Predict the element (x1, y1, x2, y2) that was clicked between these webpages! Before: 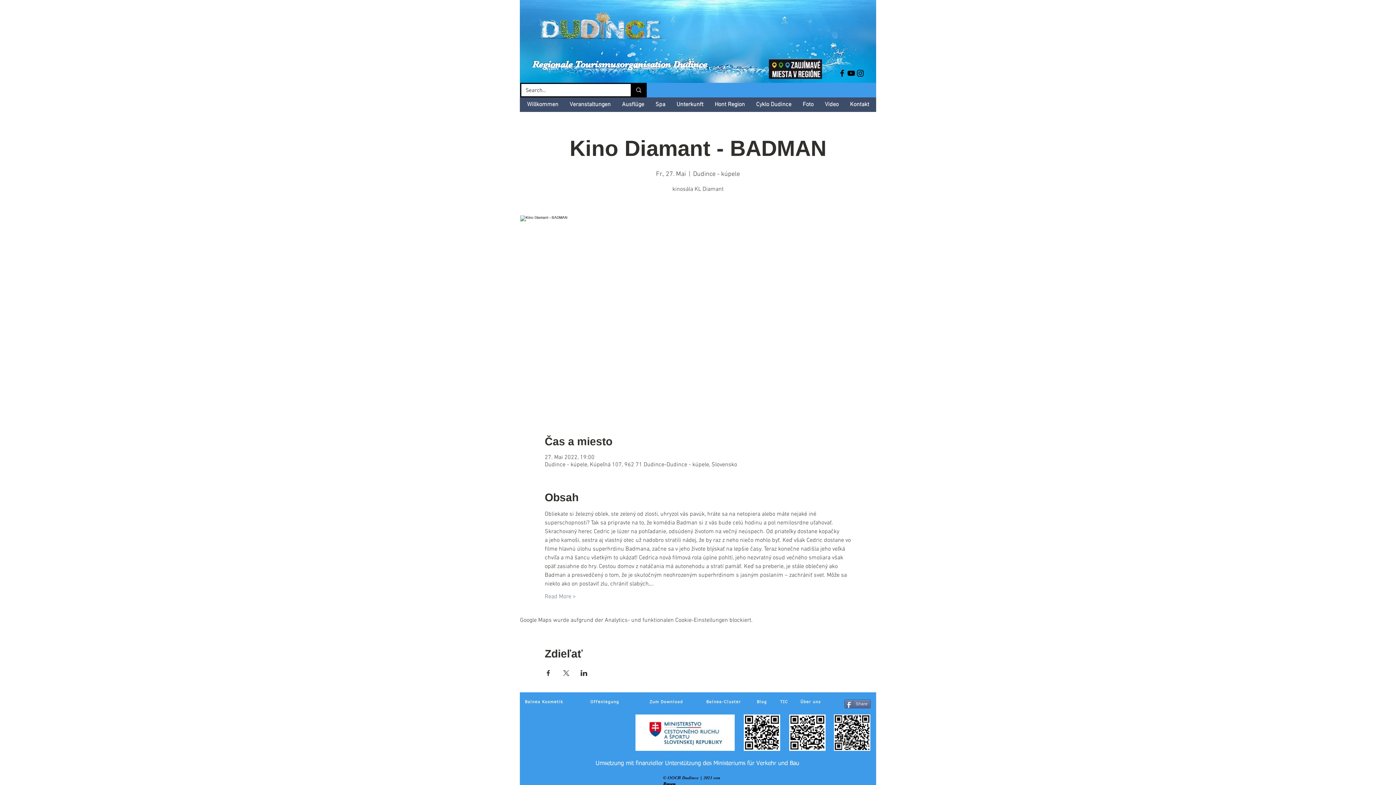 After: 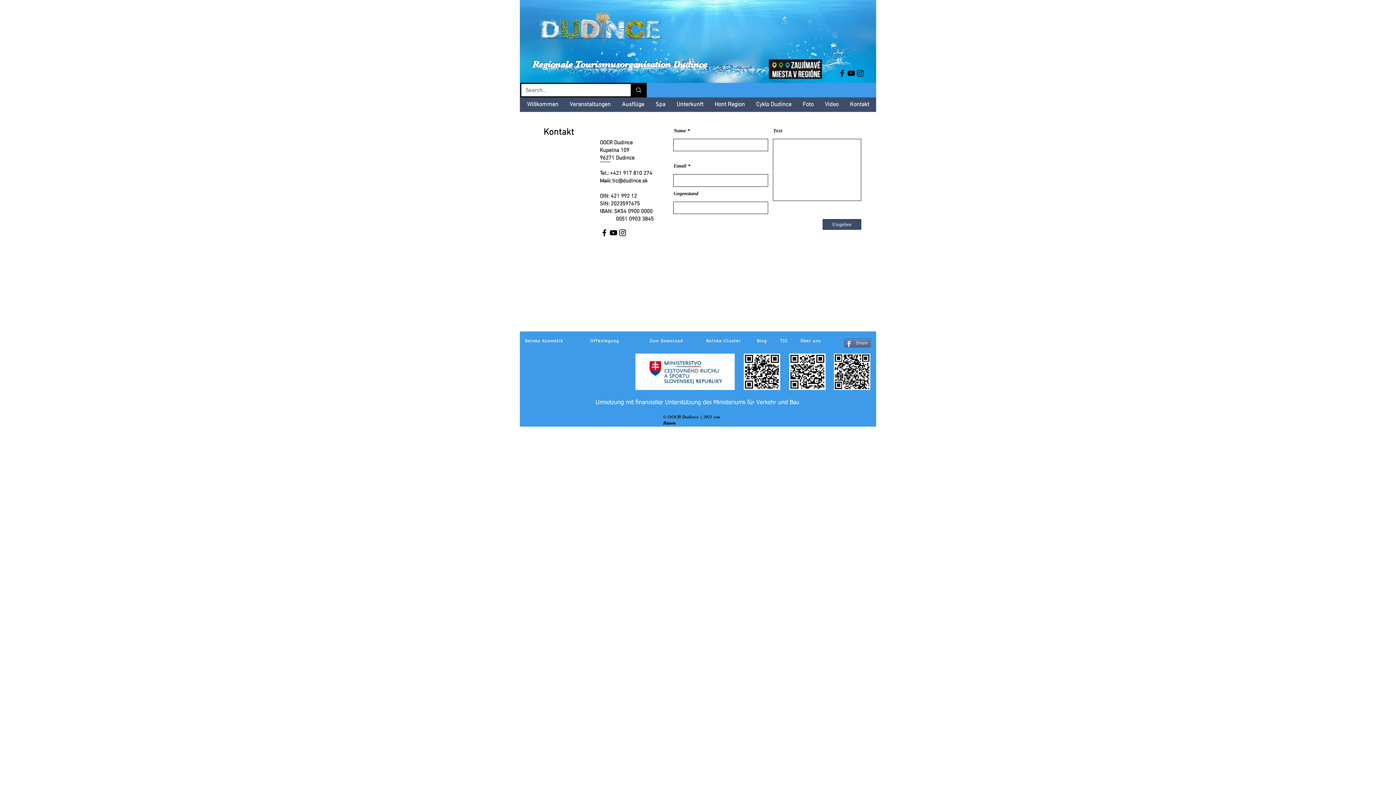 Action: bbox: (844, 97, 874, 112) label: Kontakt